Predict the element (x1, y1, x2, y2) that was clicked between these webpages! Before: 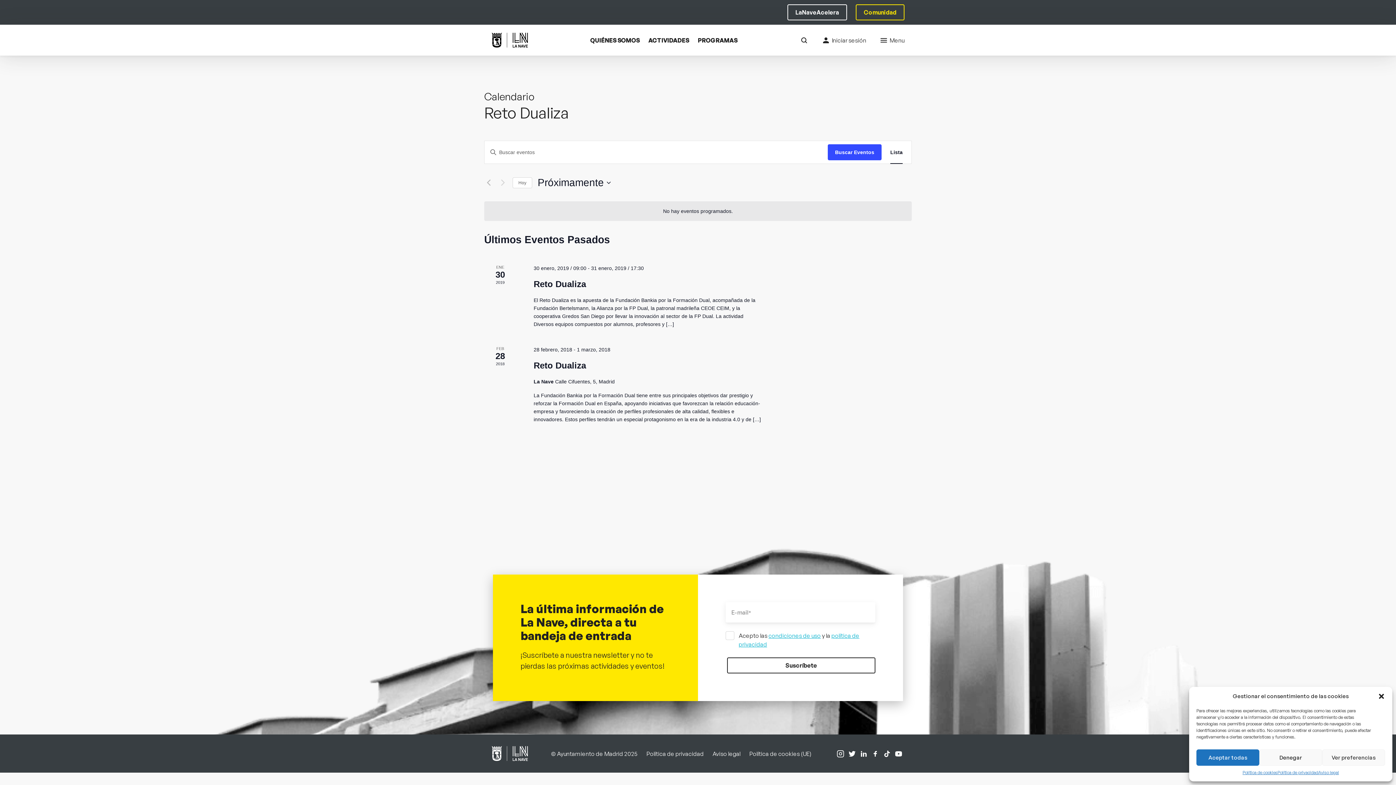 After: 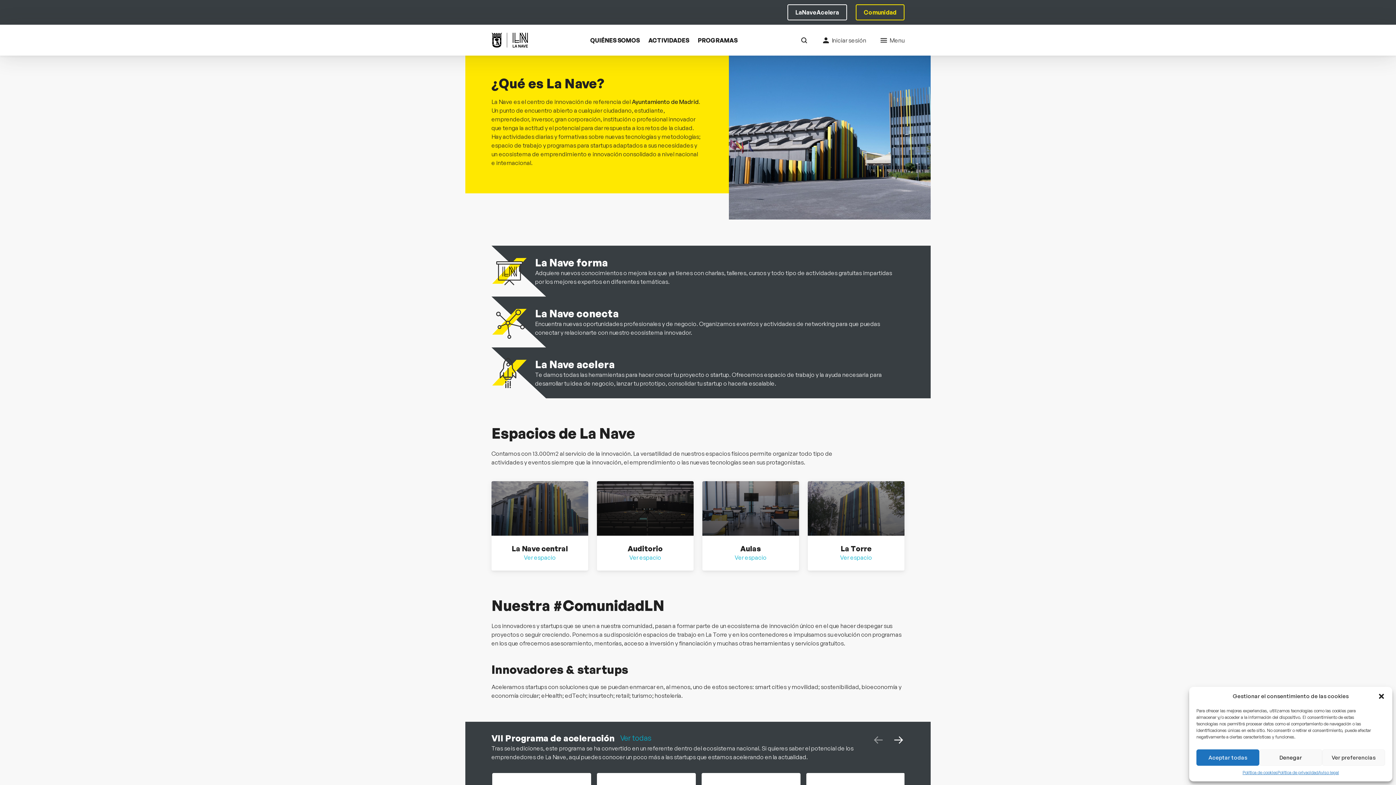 Action: bbox: (590, 36, 639, 43) label: QUIÉNES SOMOS